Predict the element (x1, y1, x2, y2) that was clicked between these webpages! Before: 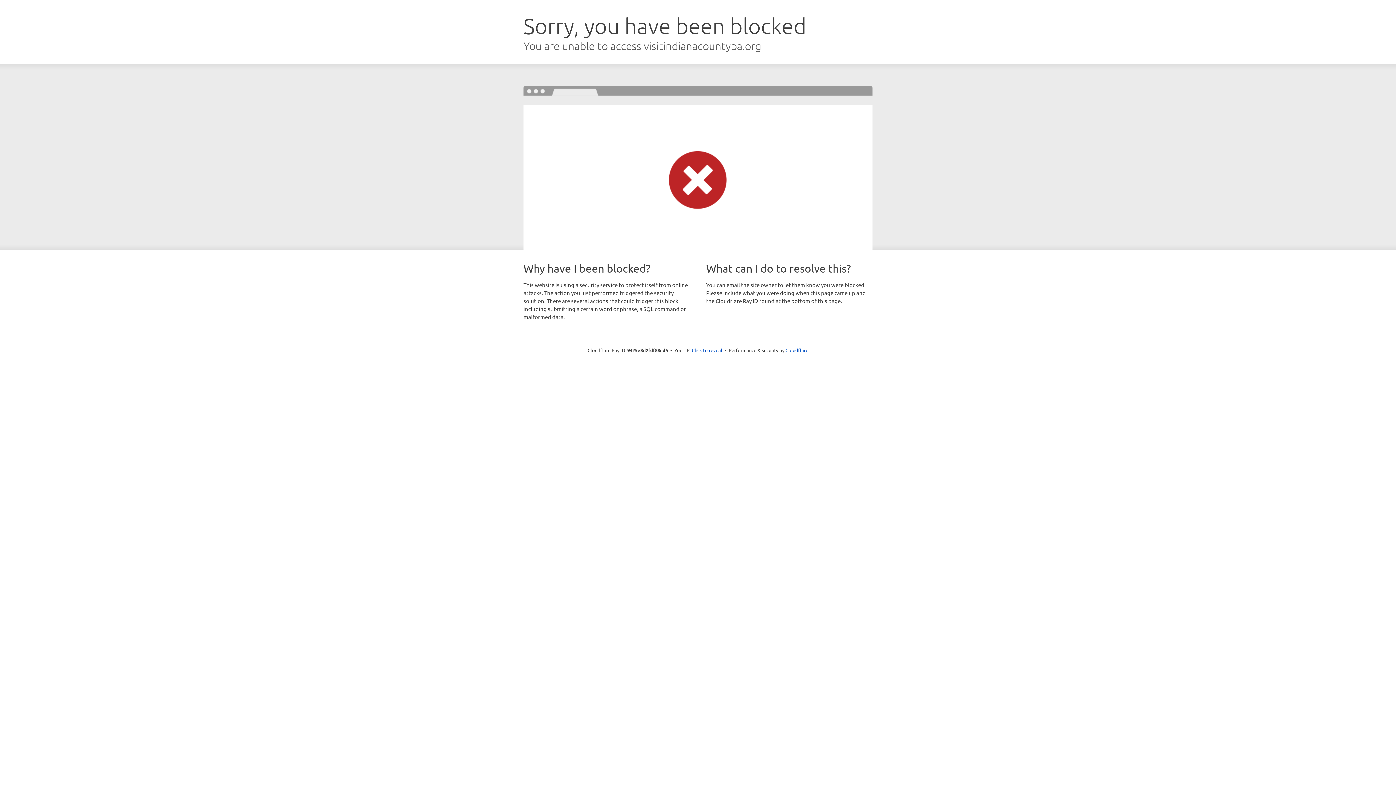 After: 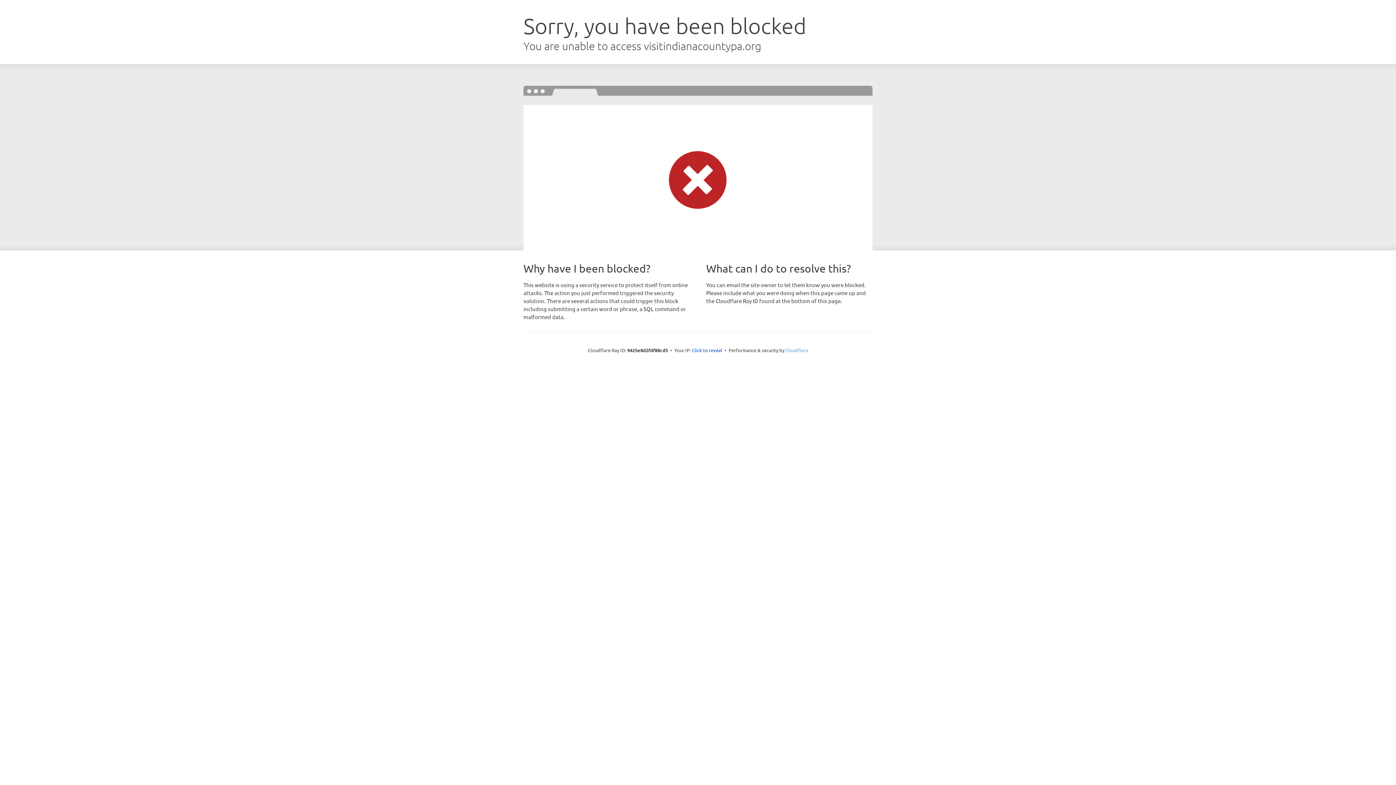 Action: bbox: (785, 347, 808, 353) label: Cloudflare